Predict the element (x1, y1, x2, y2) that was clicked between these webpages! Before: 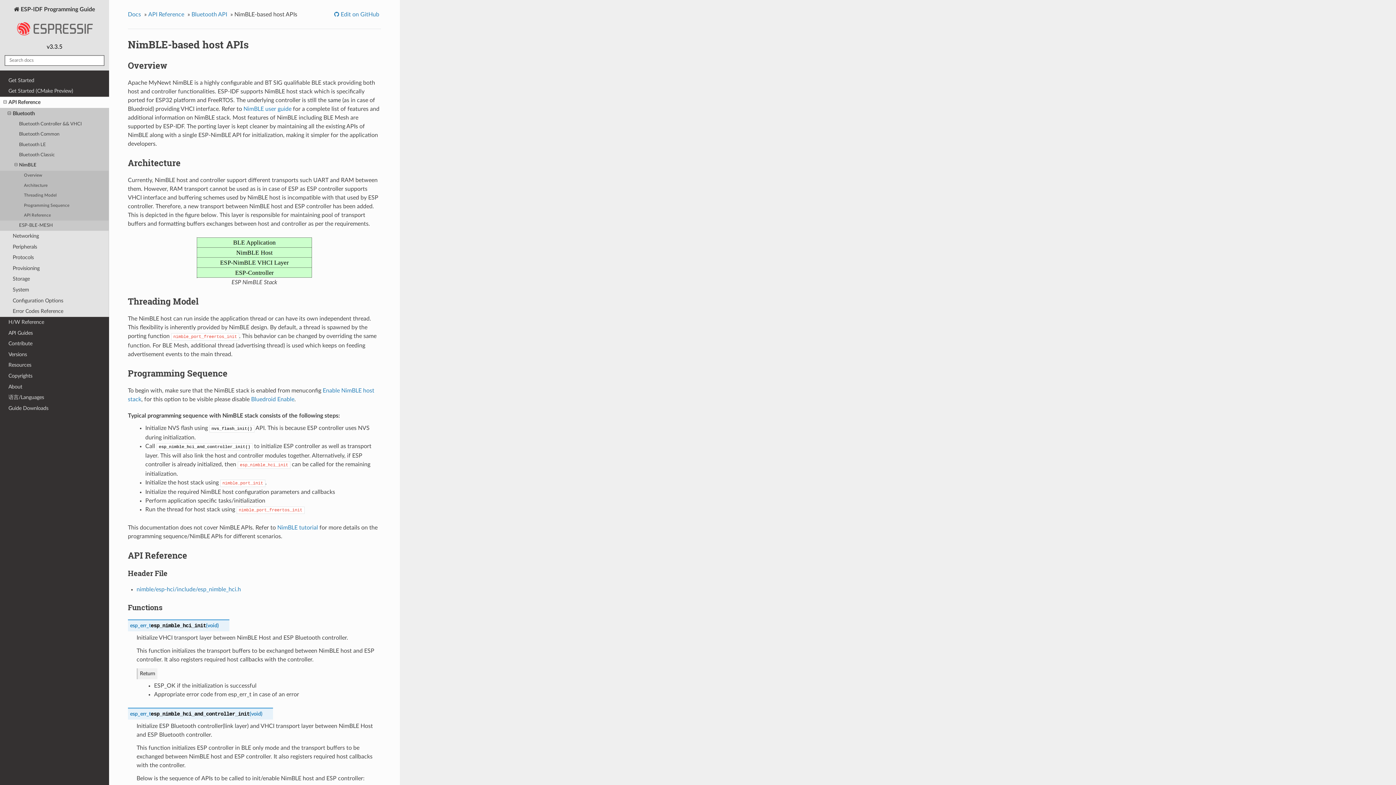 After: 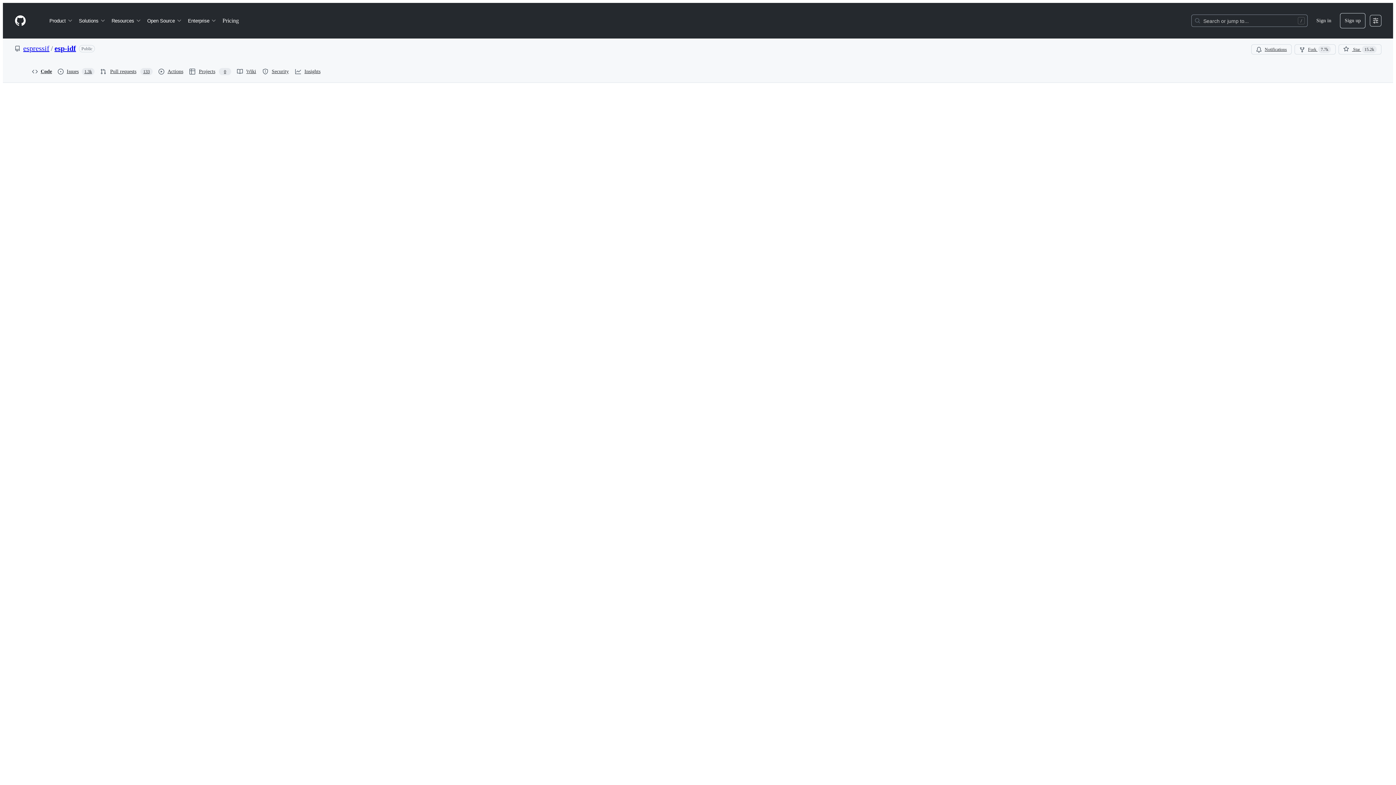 Action: bbox: (136, 586, 241, 592) label: nimble/esp-hci/include/esp_nimble_hci.h